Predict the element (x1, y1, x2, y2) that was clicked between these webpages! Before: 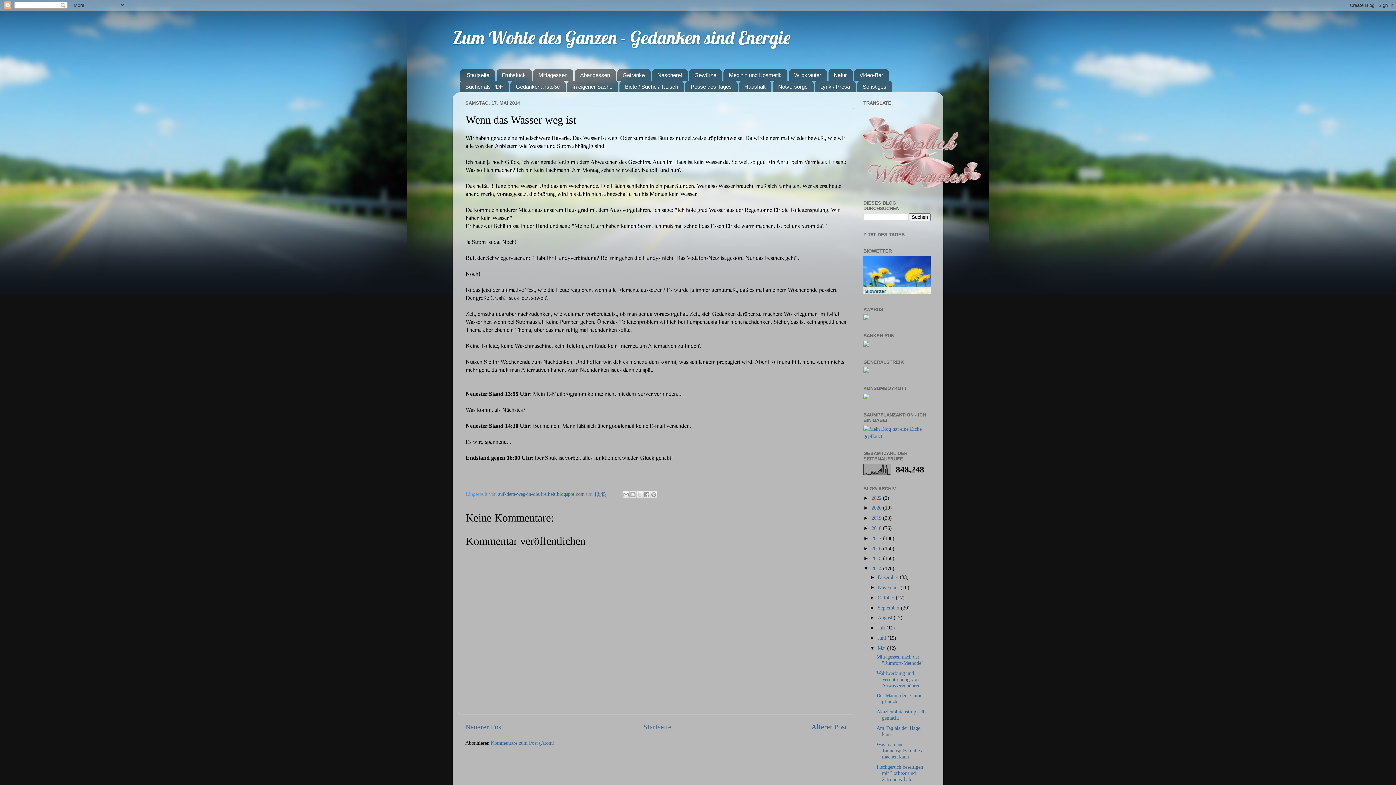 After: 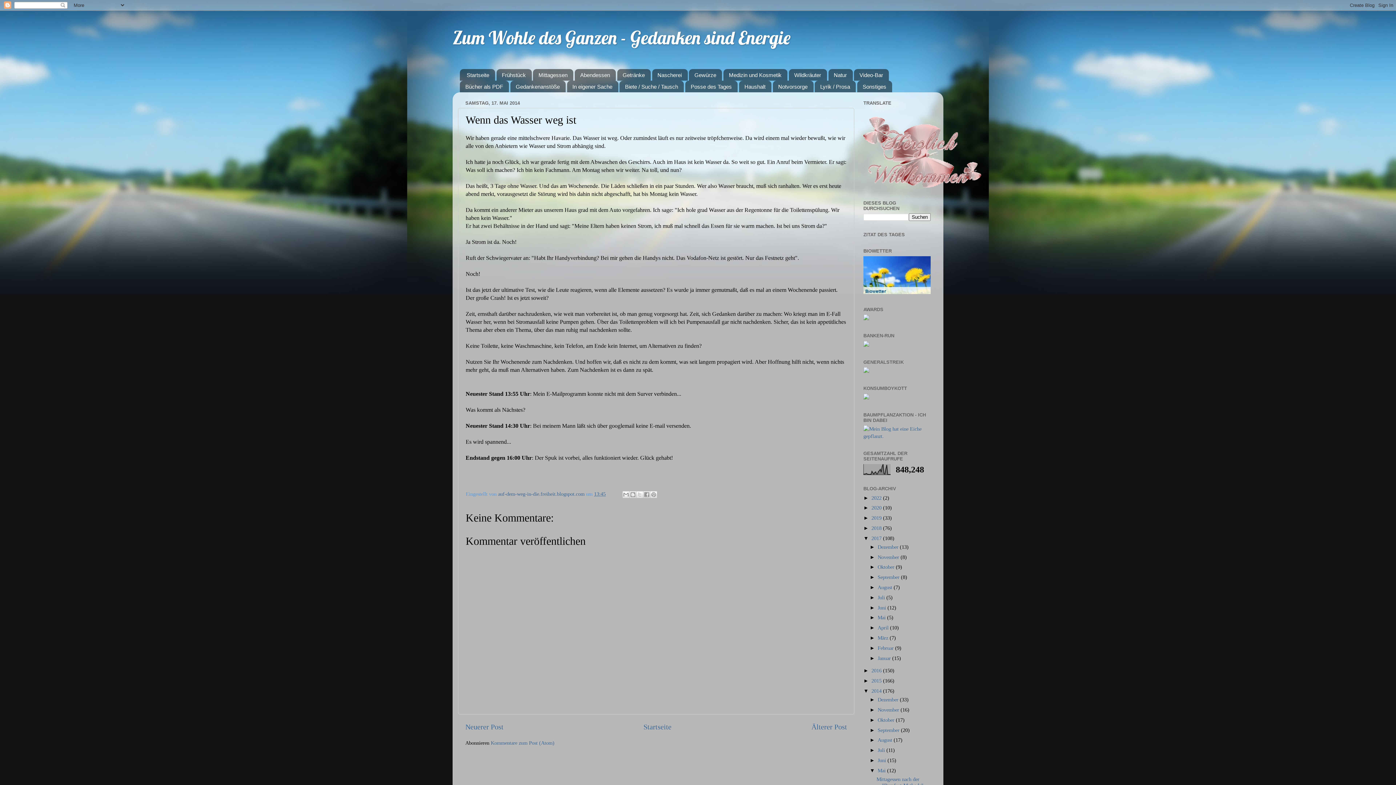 Action: bbox: (863, 535, 871, 541) label: ►  